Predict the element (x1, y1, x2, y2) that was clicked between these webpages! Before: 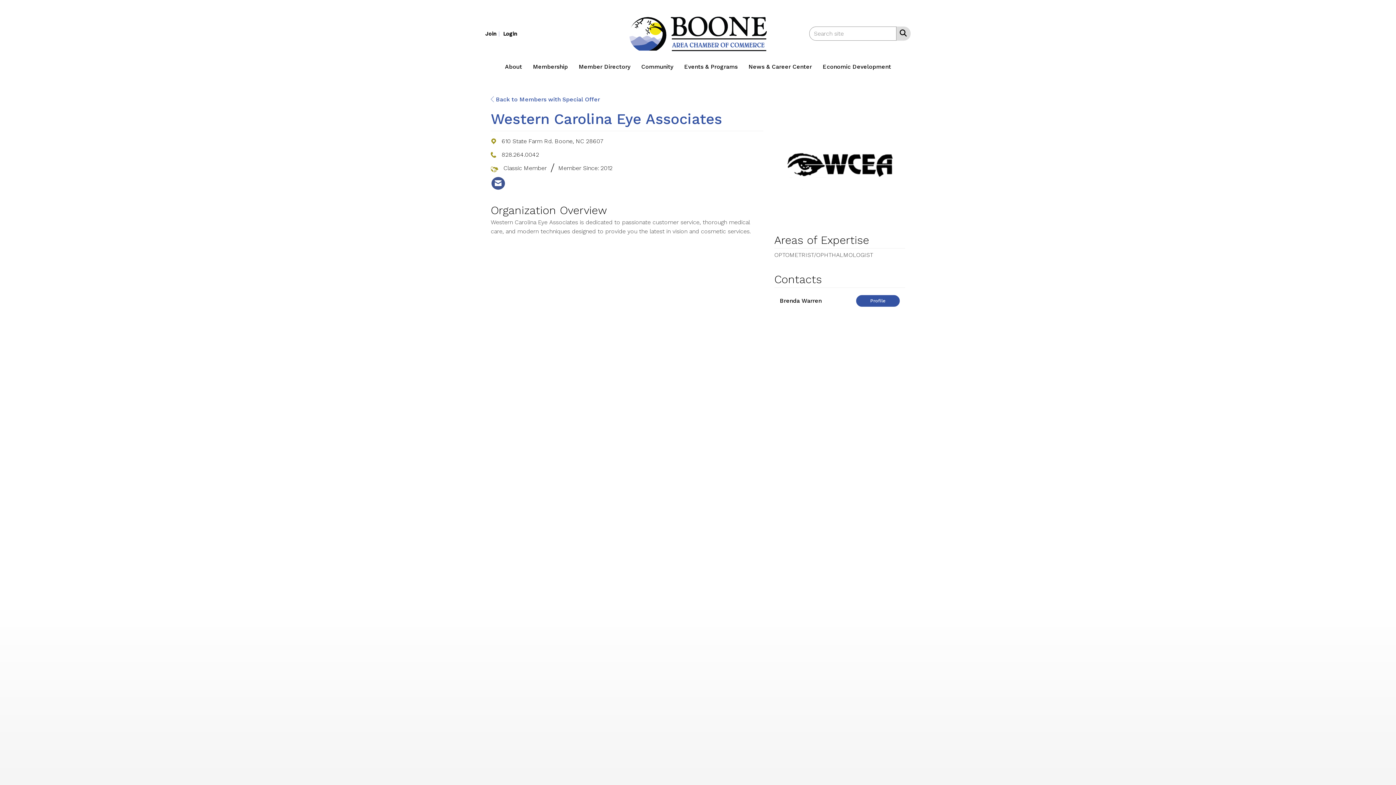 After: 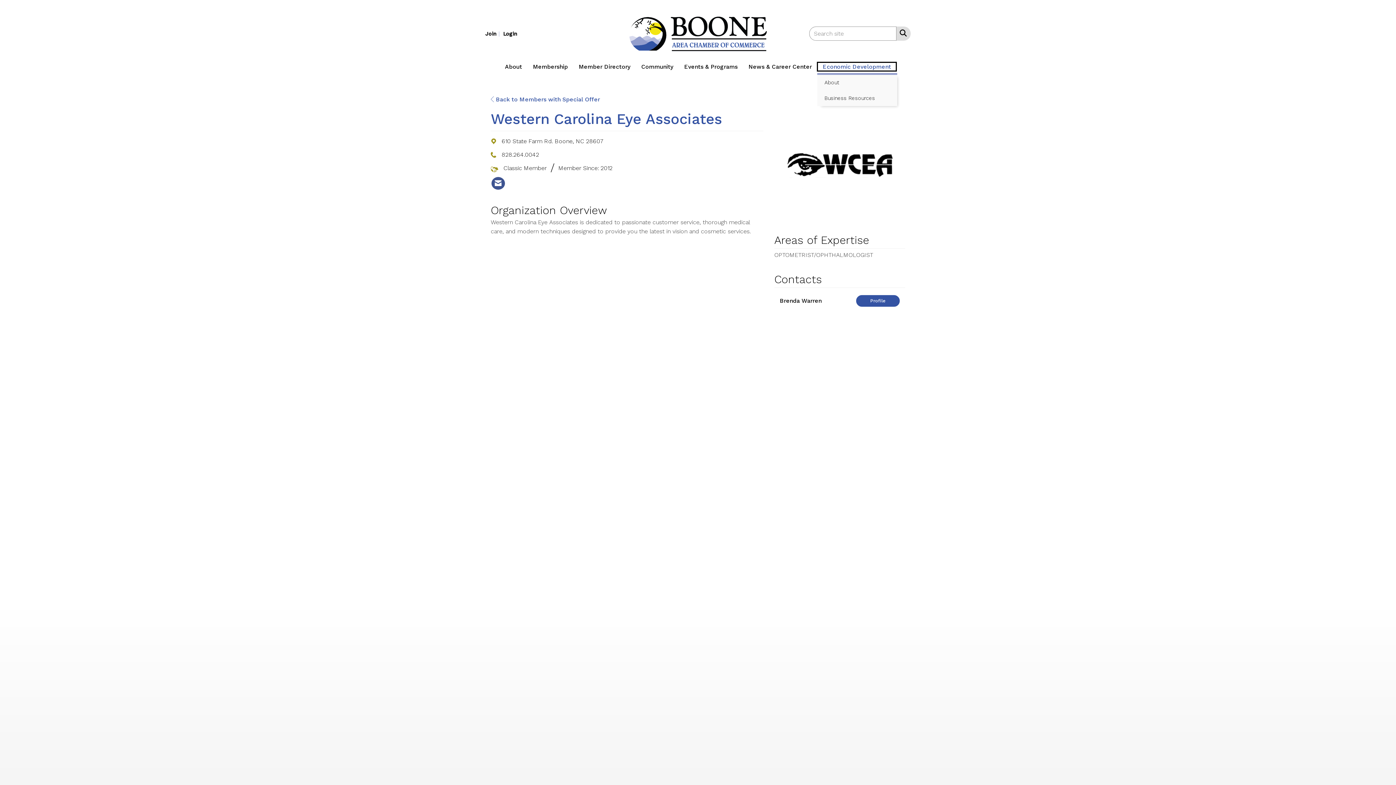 Action: label: Economic Development bbox: (817, 62, 896, 71)